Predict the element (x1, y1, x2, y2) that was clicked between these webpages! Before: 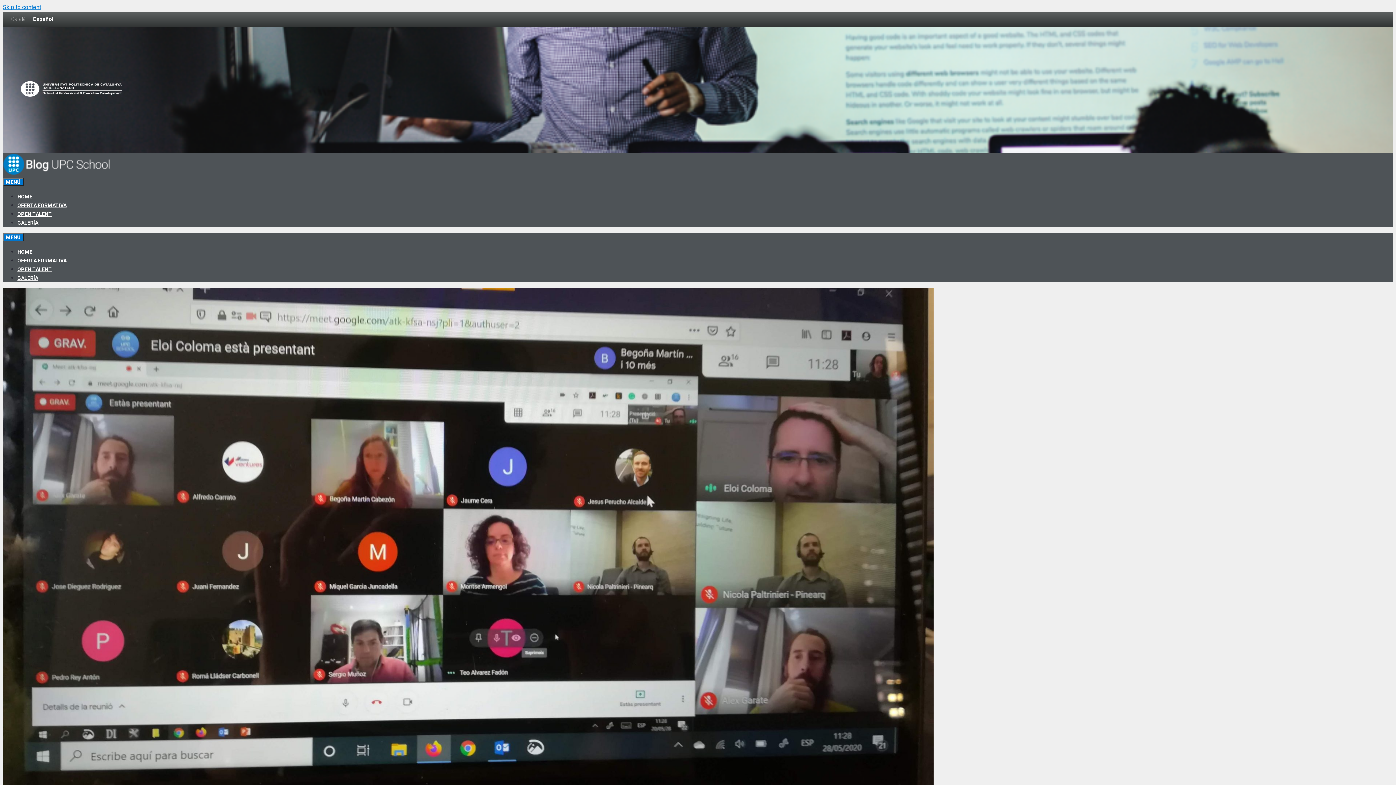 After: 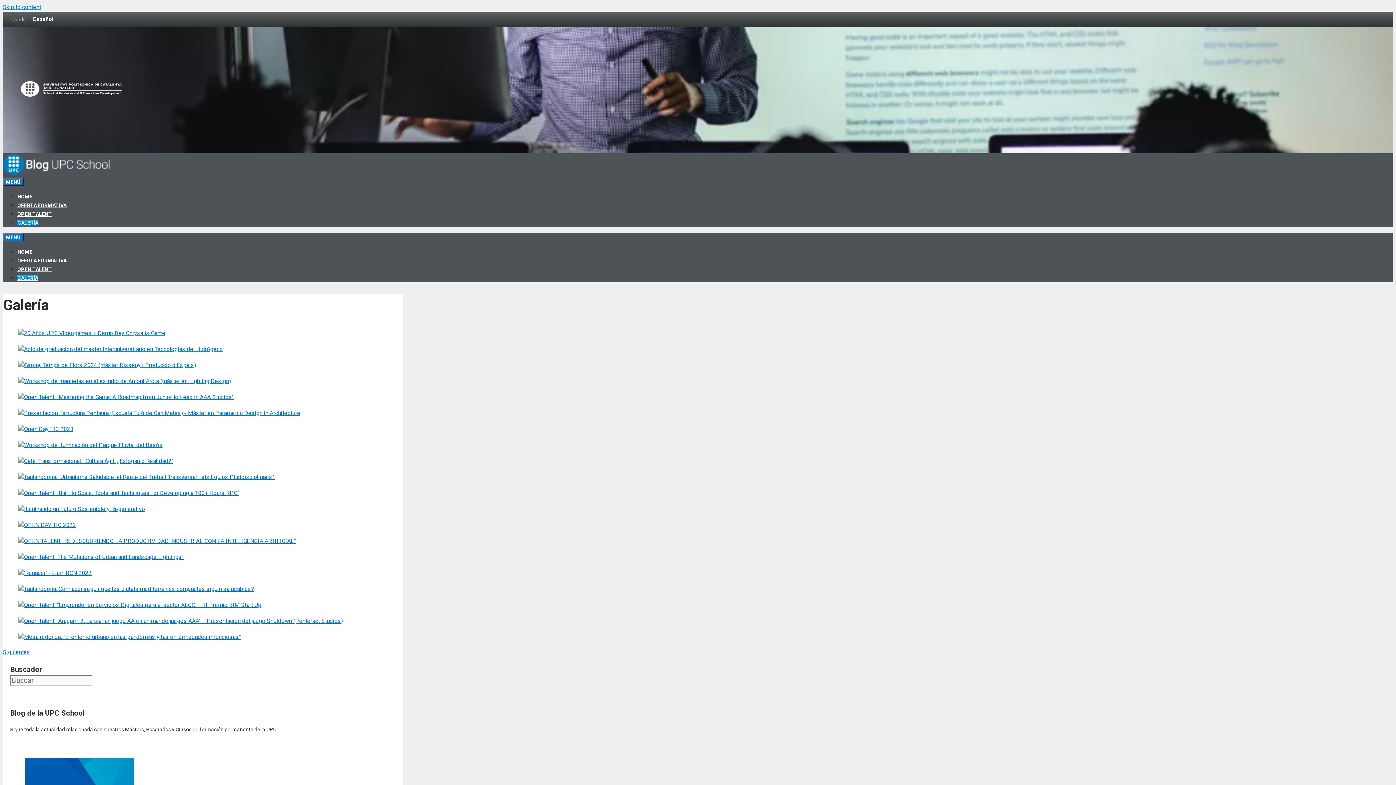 Action: label: GALERÍA bbox: (17, 219, 38, 225)